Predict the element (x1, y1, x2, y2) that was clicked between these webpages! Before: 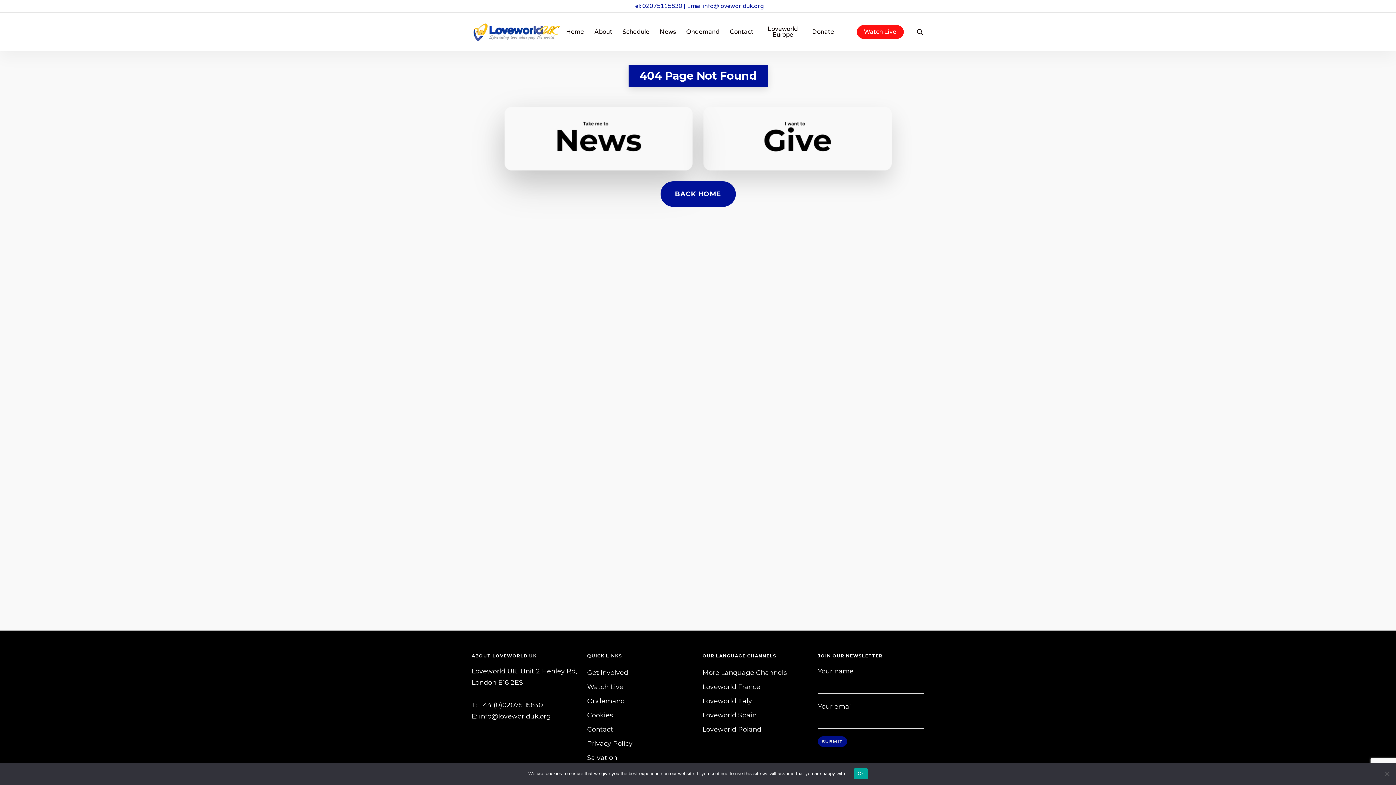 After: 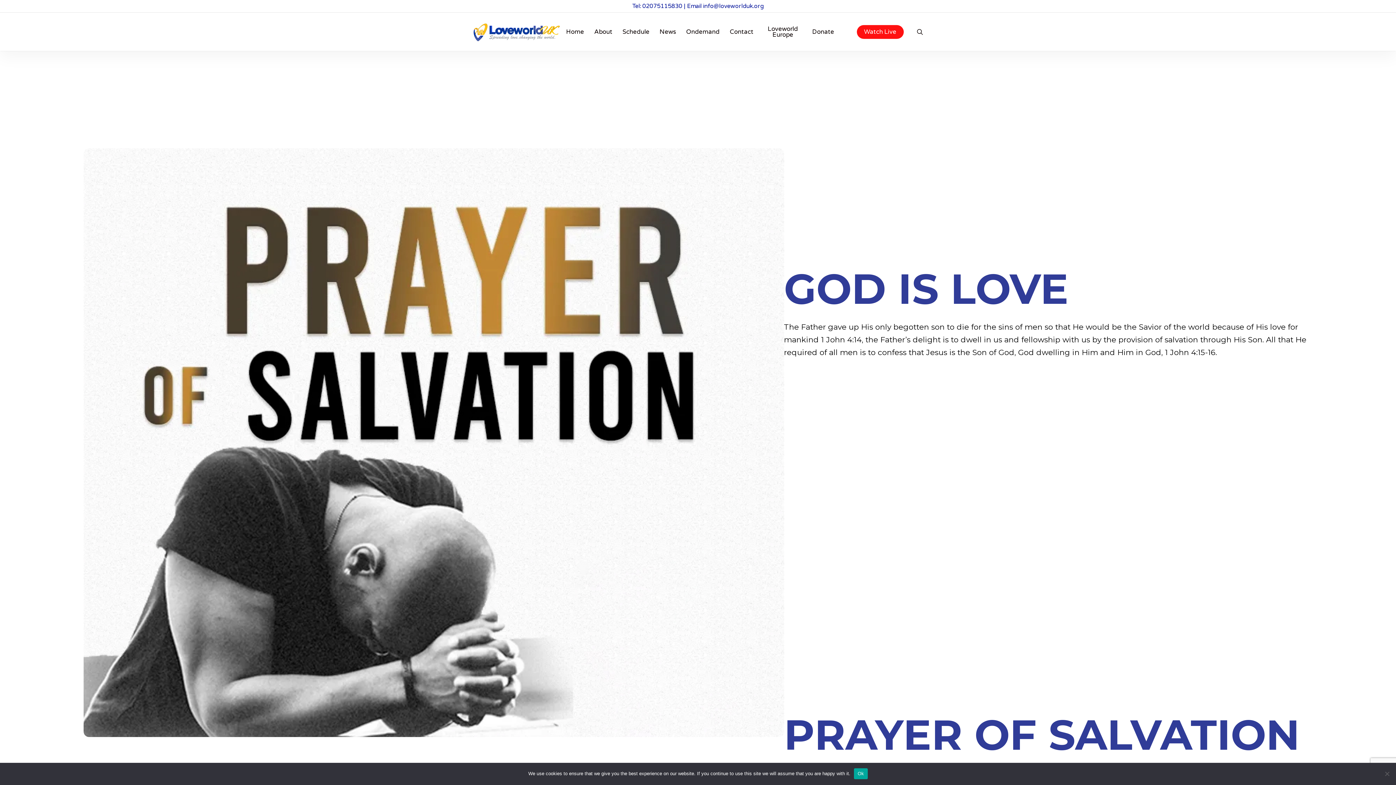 Action: bbox: (587, 752, 693, 764) label: Salvation